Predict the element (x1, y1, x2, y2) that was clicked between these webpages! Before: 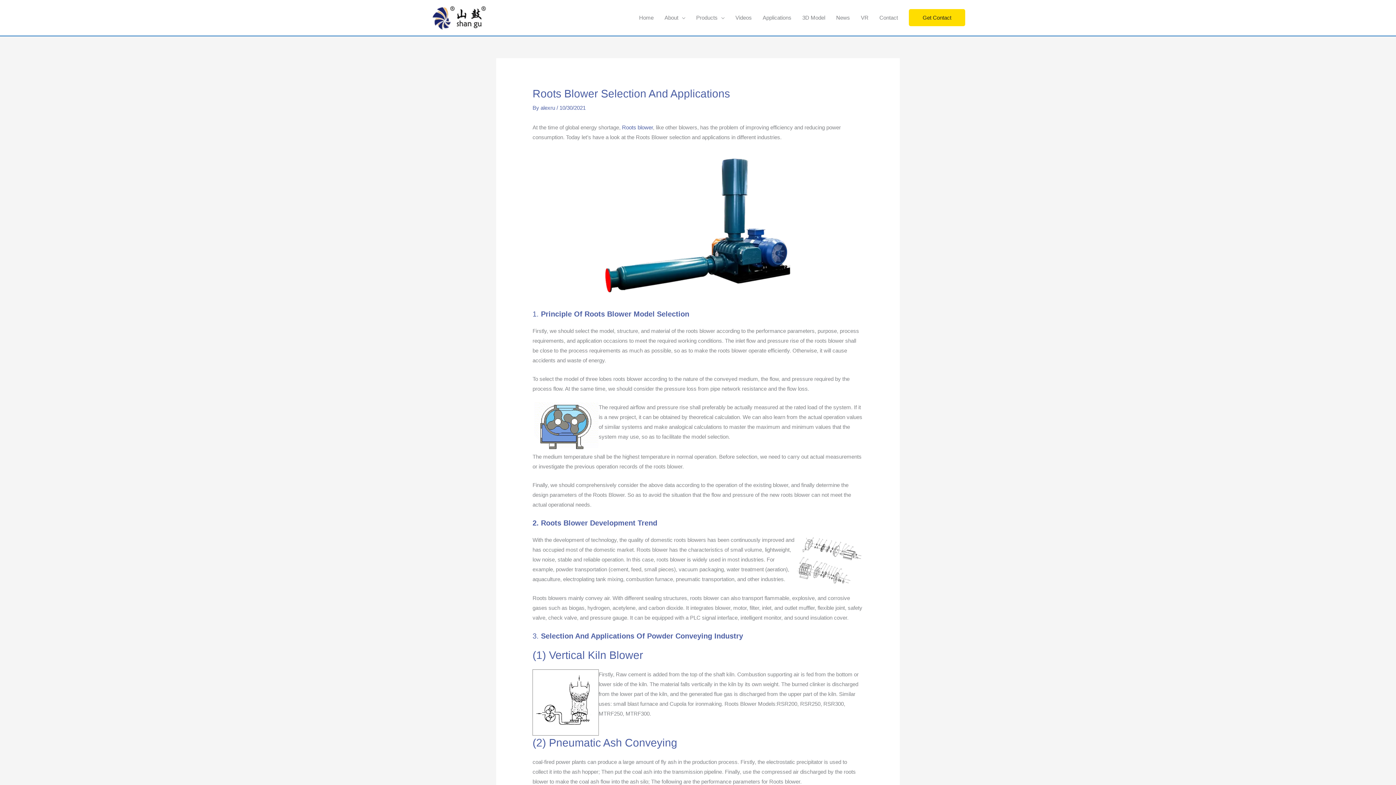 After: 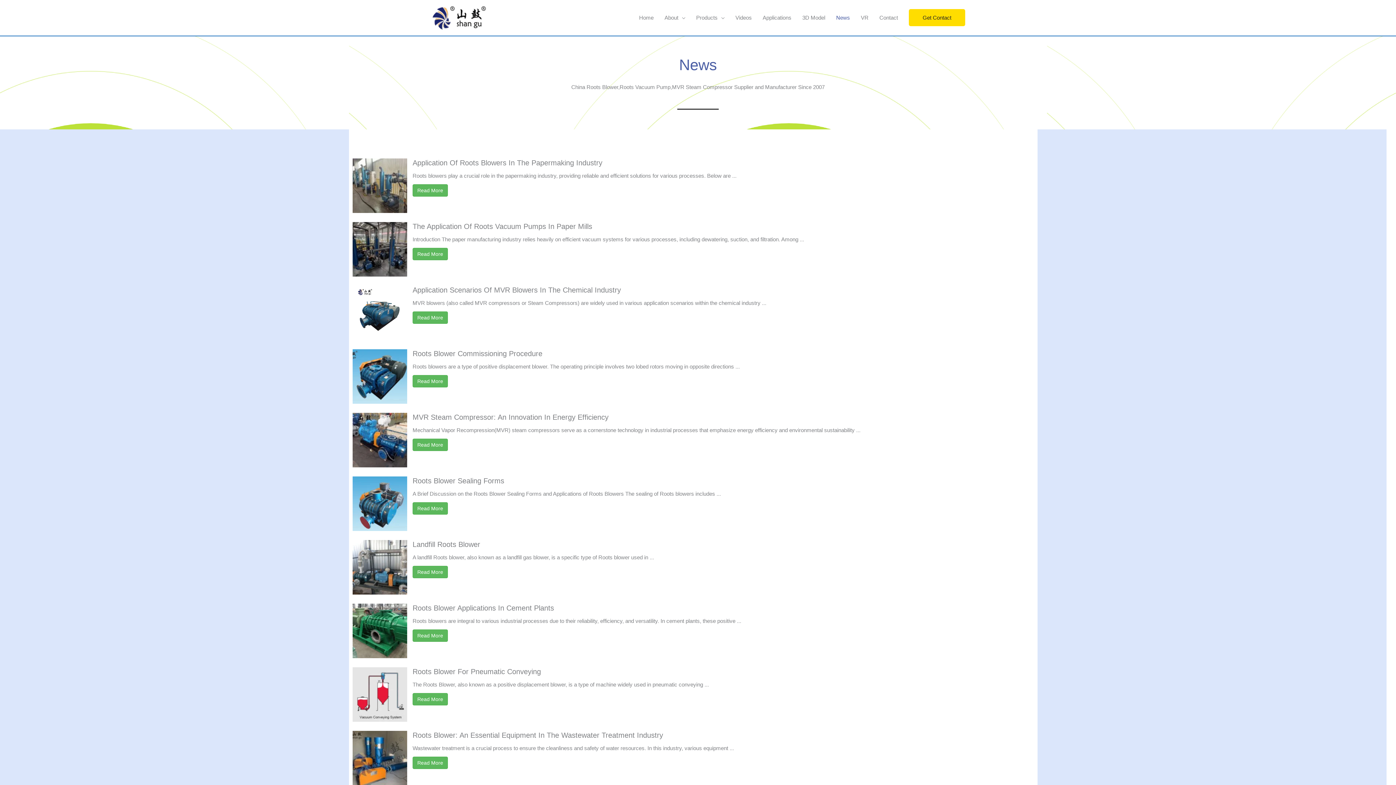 Action: bbox: (830, 6, 855, 28) label: News